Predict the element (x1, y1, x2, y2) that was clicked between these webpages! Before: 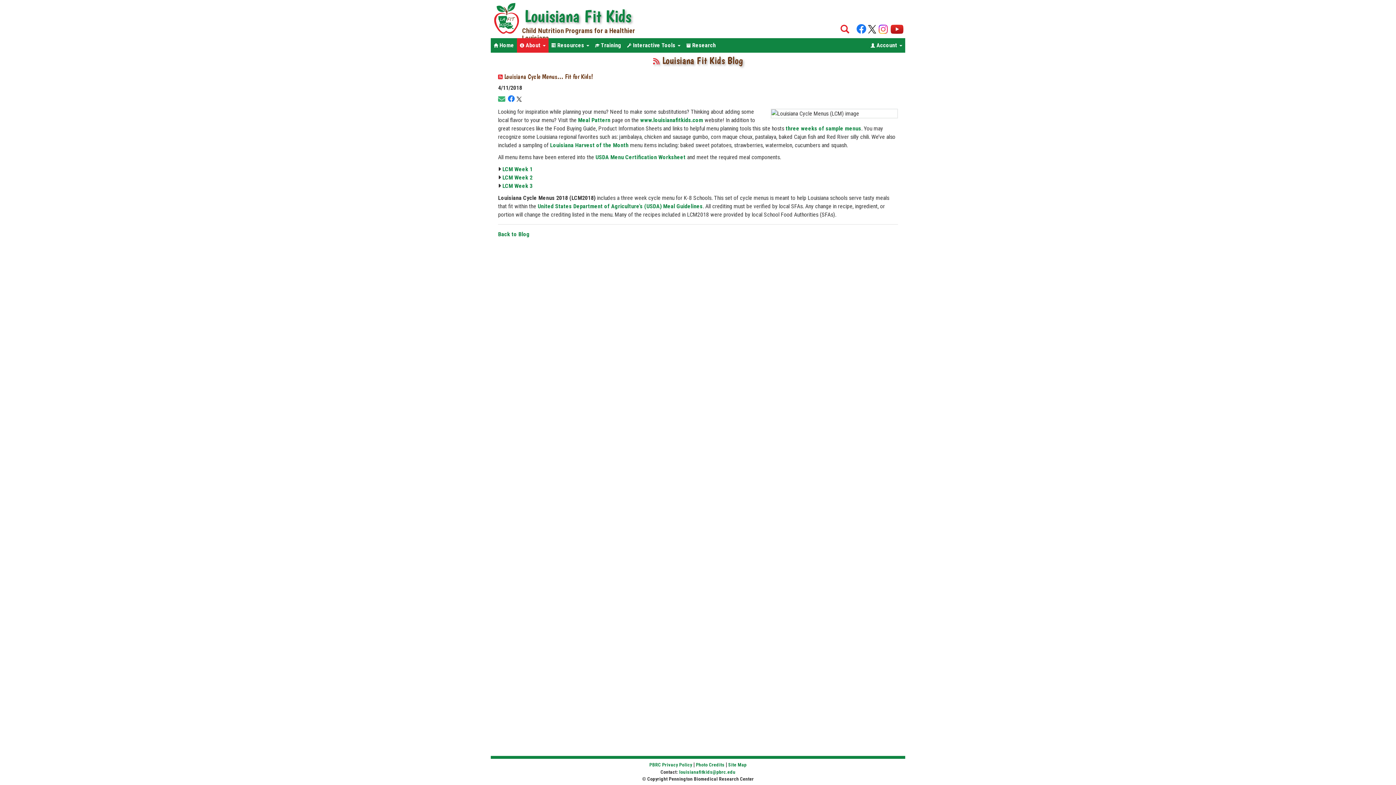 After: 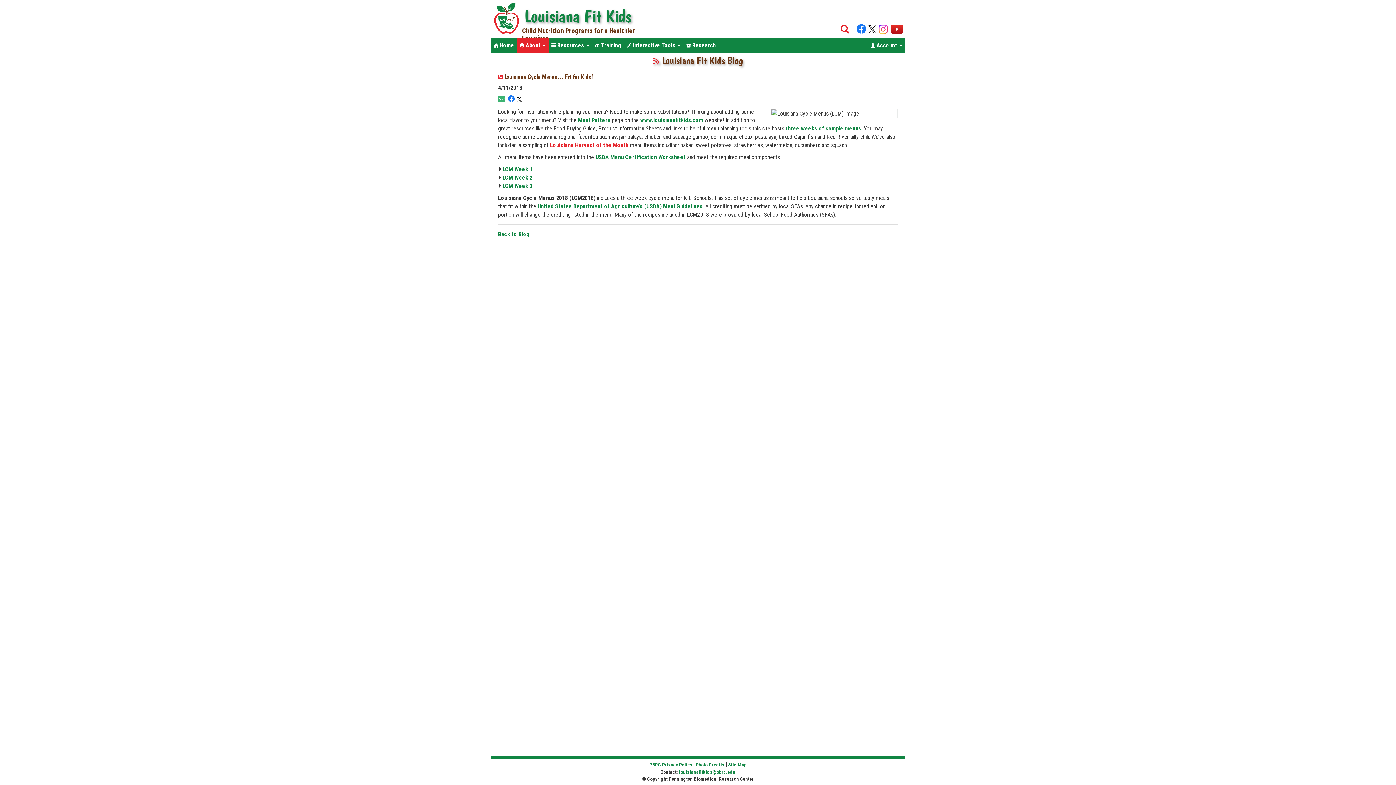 Action: label: Louisiana Harvest of the Month bbox: (550, 141, 628, 148)